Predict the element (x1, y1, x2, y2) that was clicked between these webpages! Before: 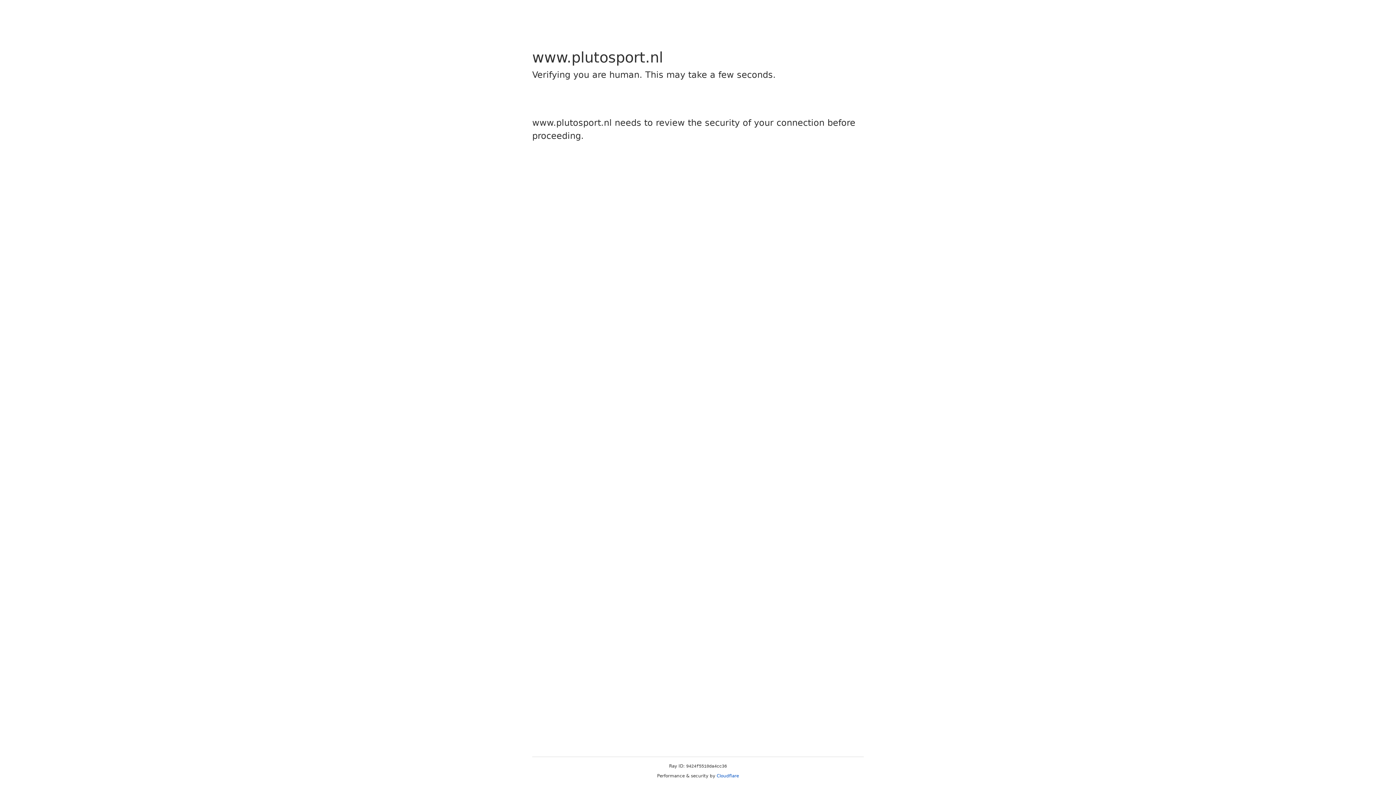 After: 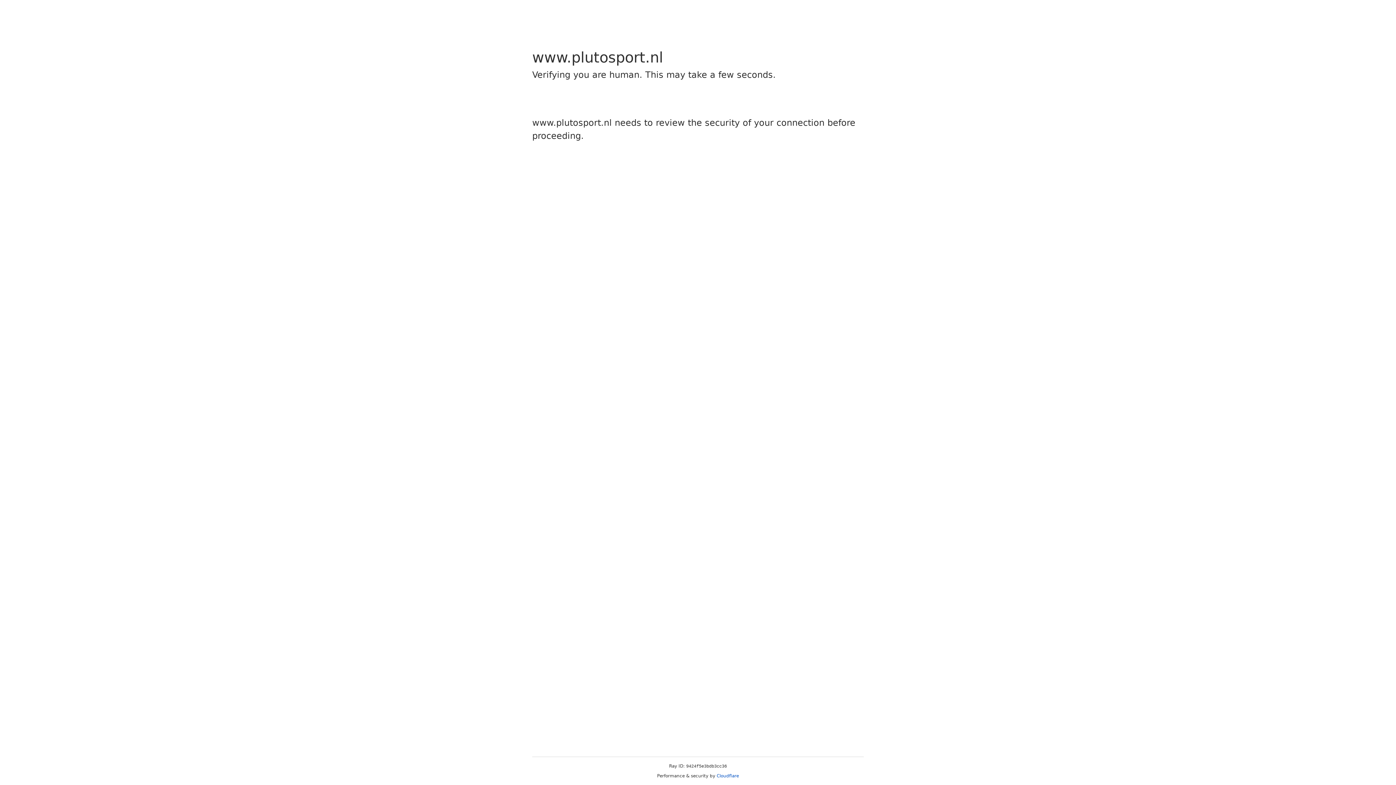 Action: label: Cloudflare bbox: (716, 773, 739, 778)